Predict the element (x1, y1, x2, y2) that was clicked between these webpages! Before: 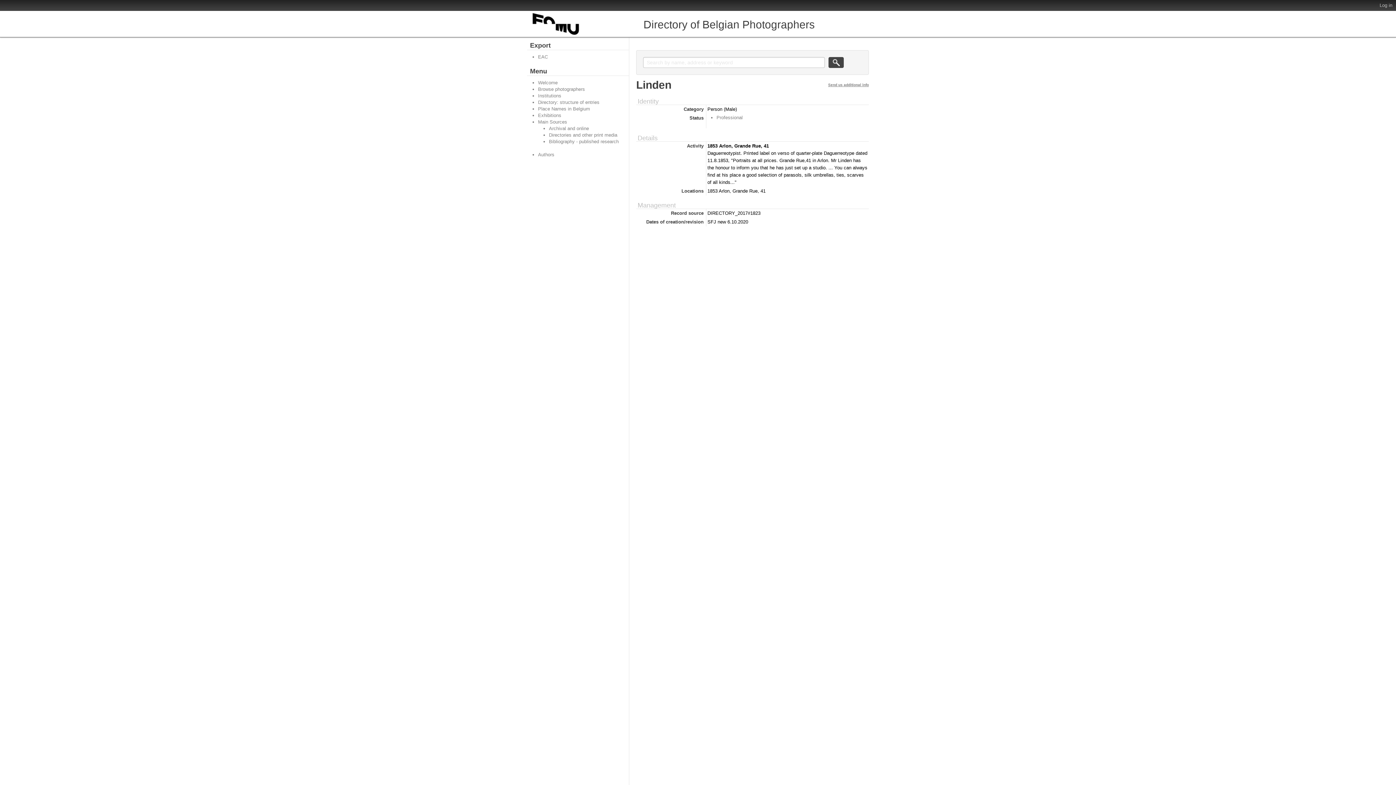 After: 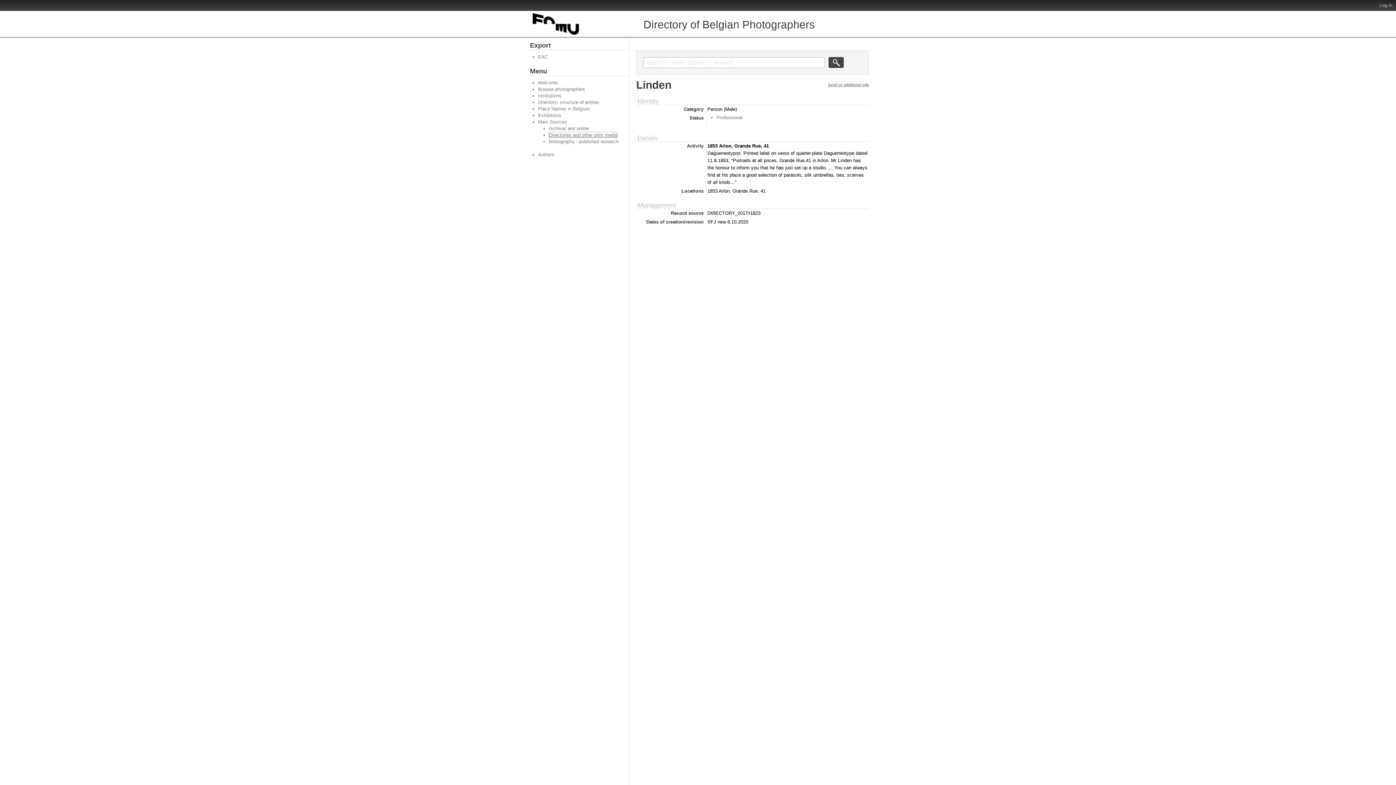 Action: bbox: (549, 132, 617, 137) label: Directories and other print media